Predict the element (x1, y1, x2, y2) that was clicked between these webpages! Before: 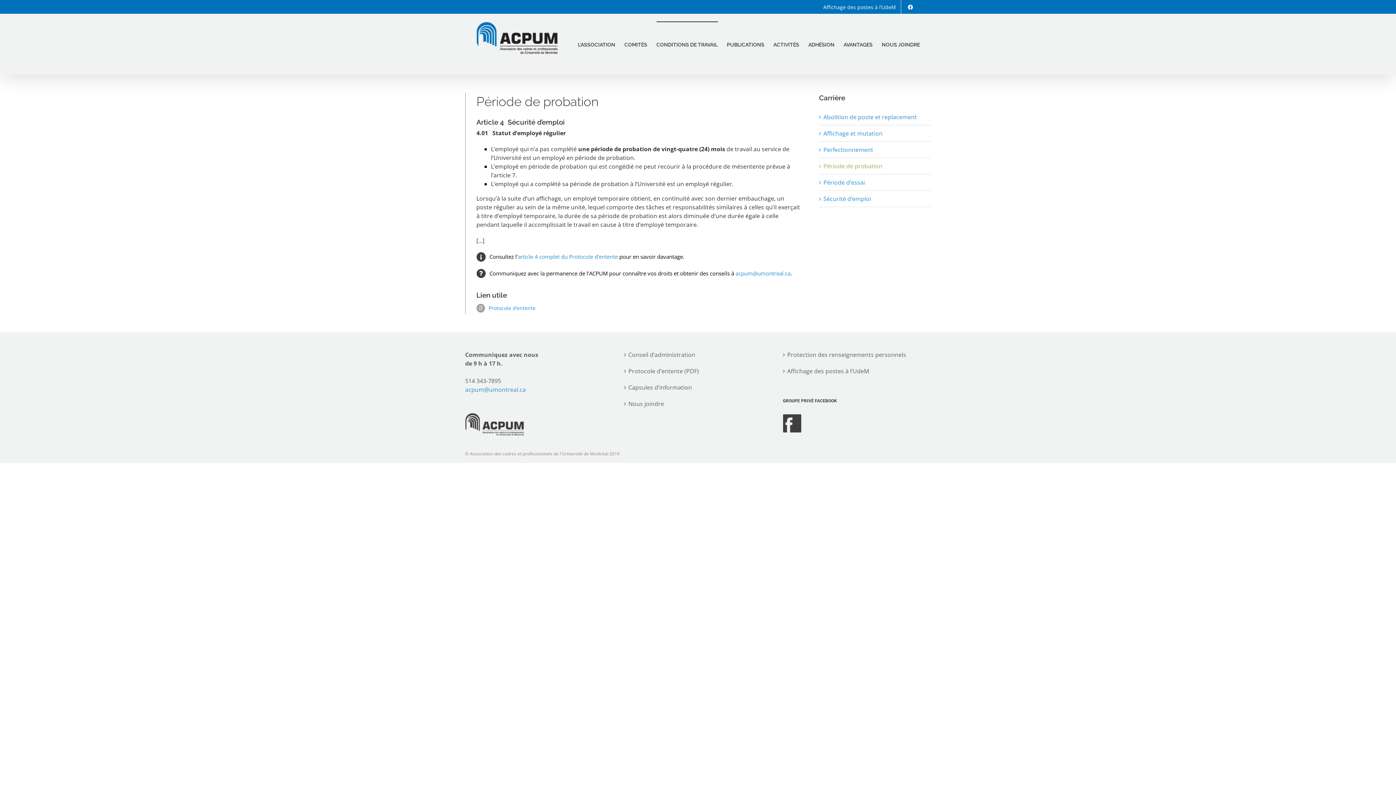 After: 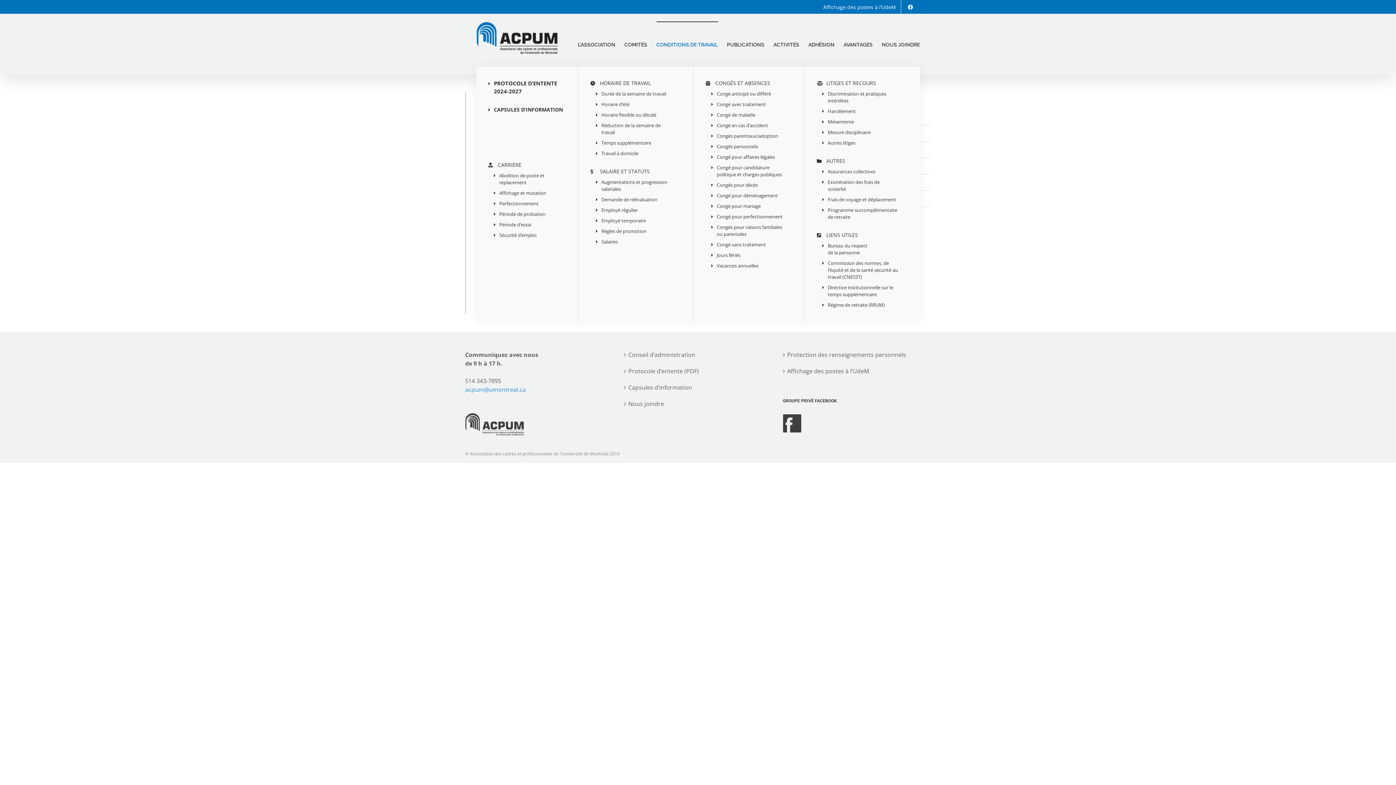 Action: bbox: (656, 21, 718, 66) label: CONDITIONS DE TRAVAIL